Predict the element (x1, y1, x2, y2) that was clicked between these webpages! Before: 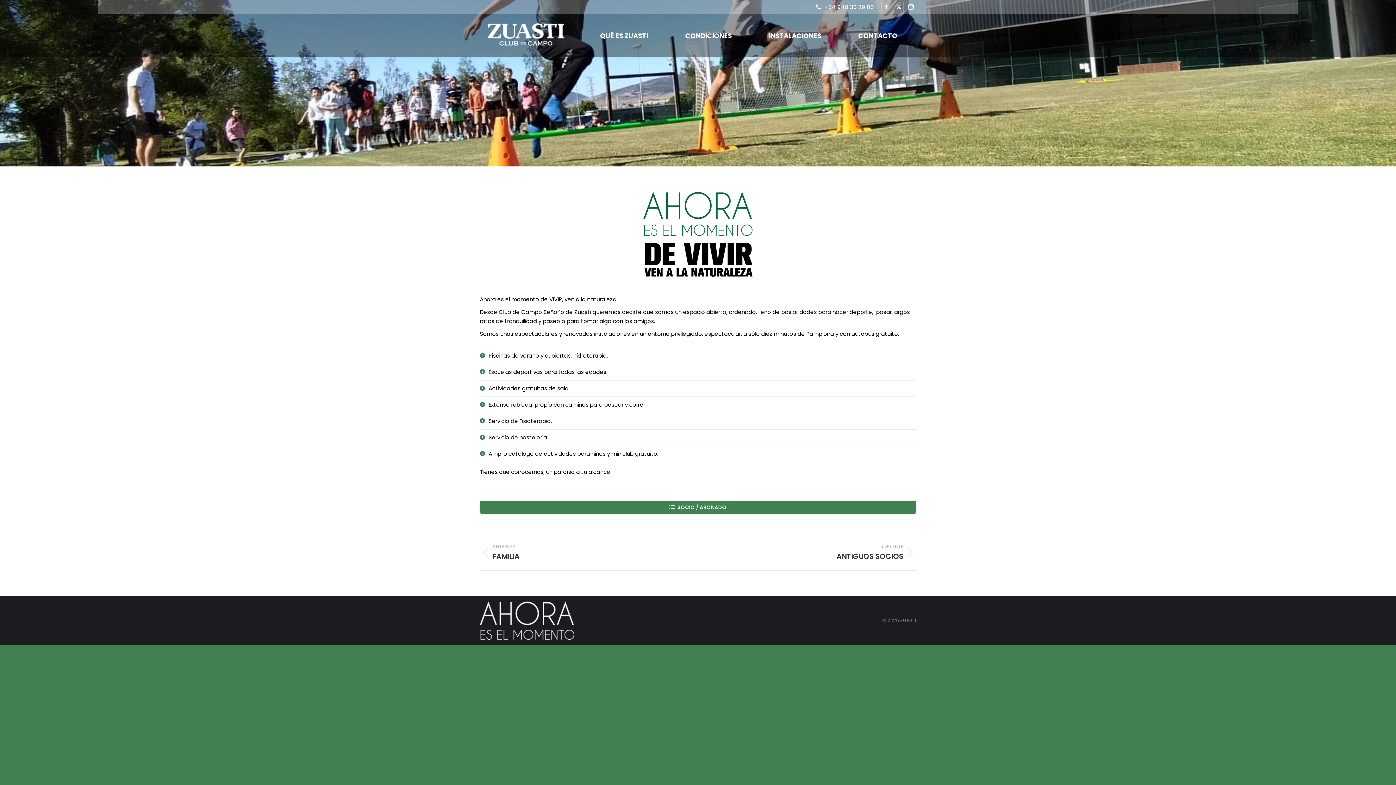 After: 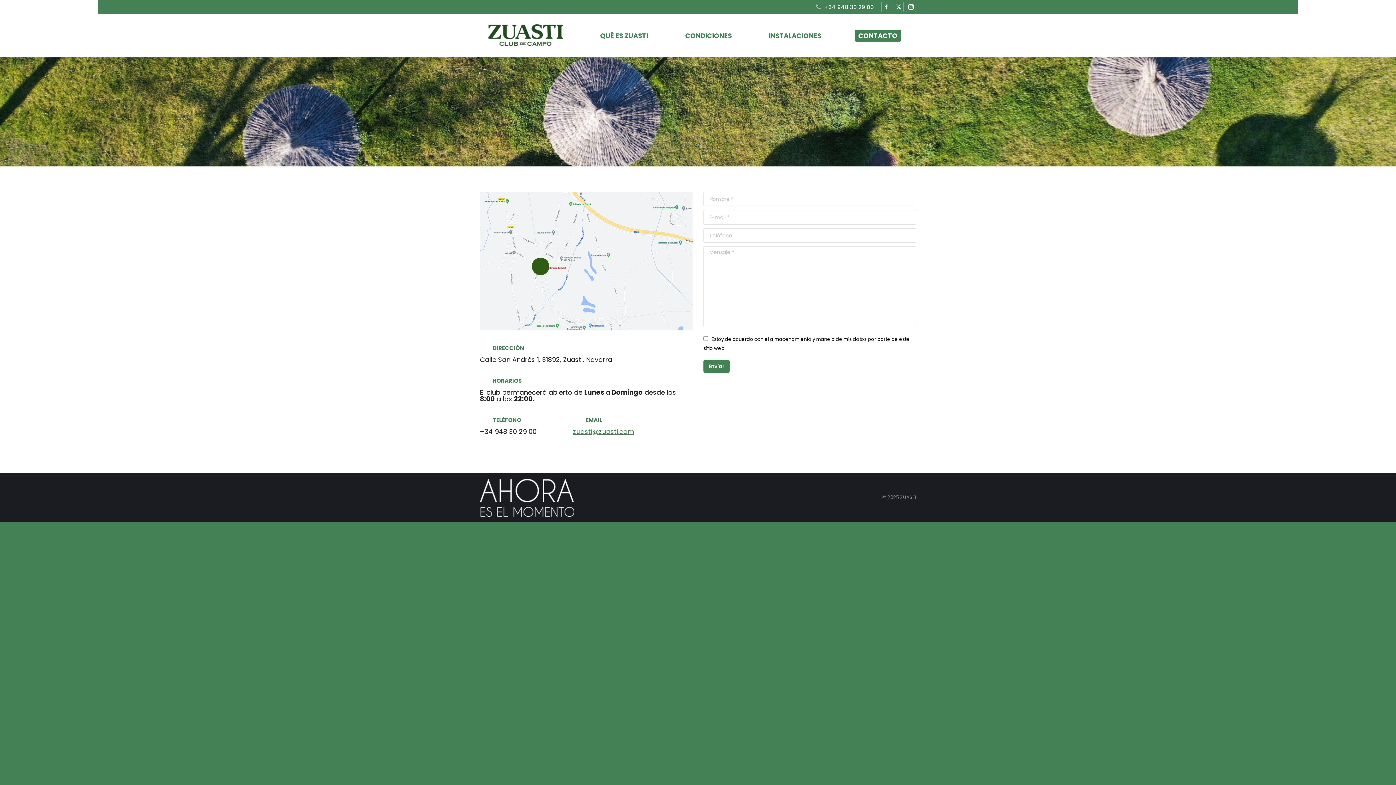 Action: bbox: (854, 29, 901, 41) label: CONTACTO